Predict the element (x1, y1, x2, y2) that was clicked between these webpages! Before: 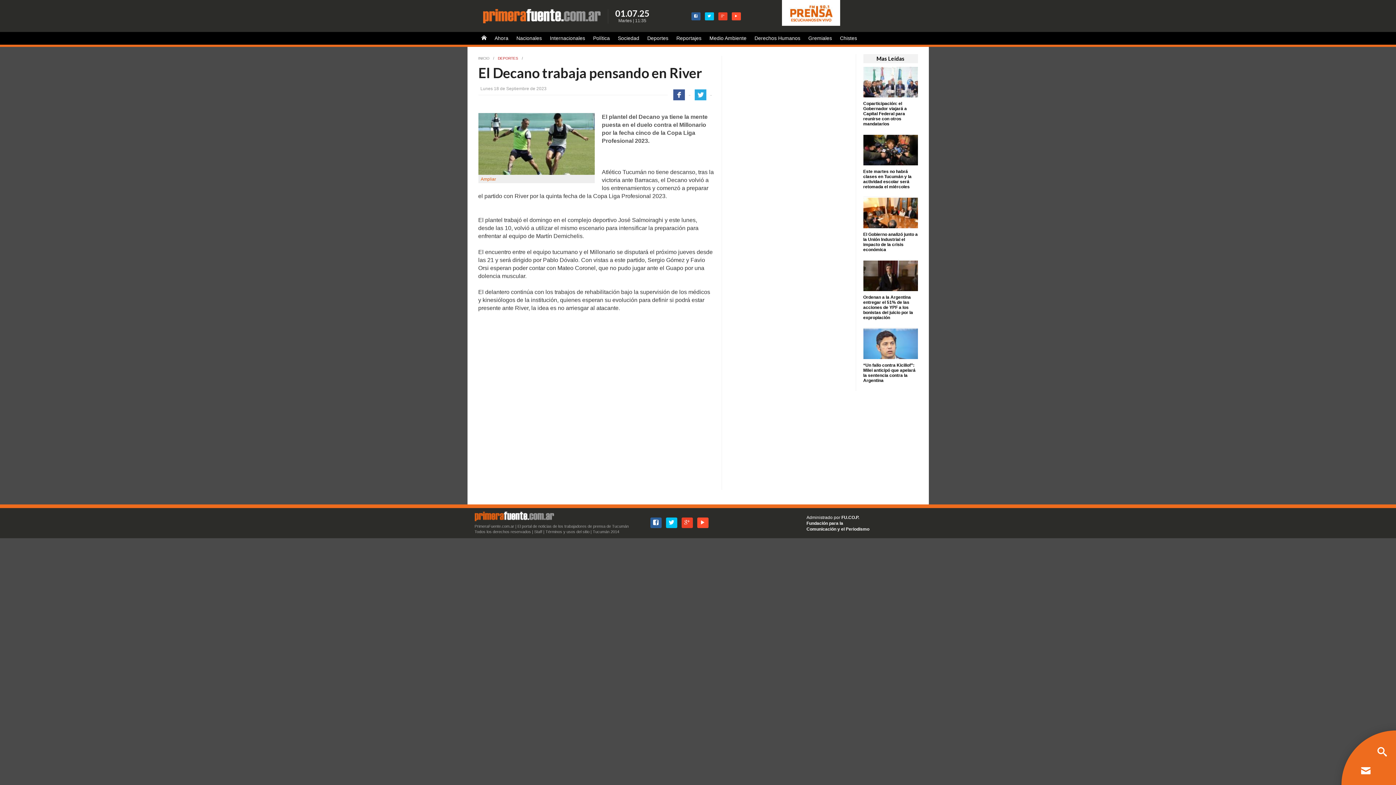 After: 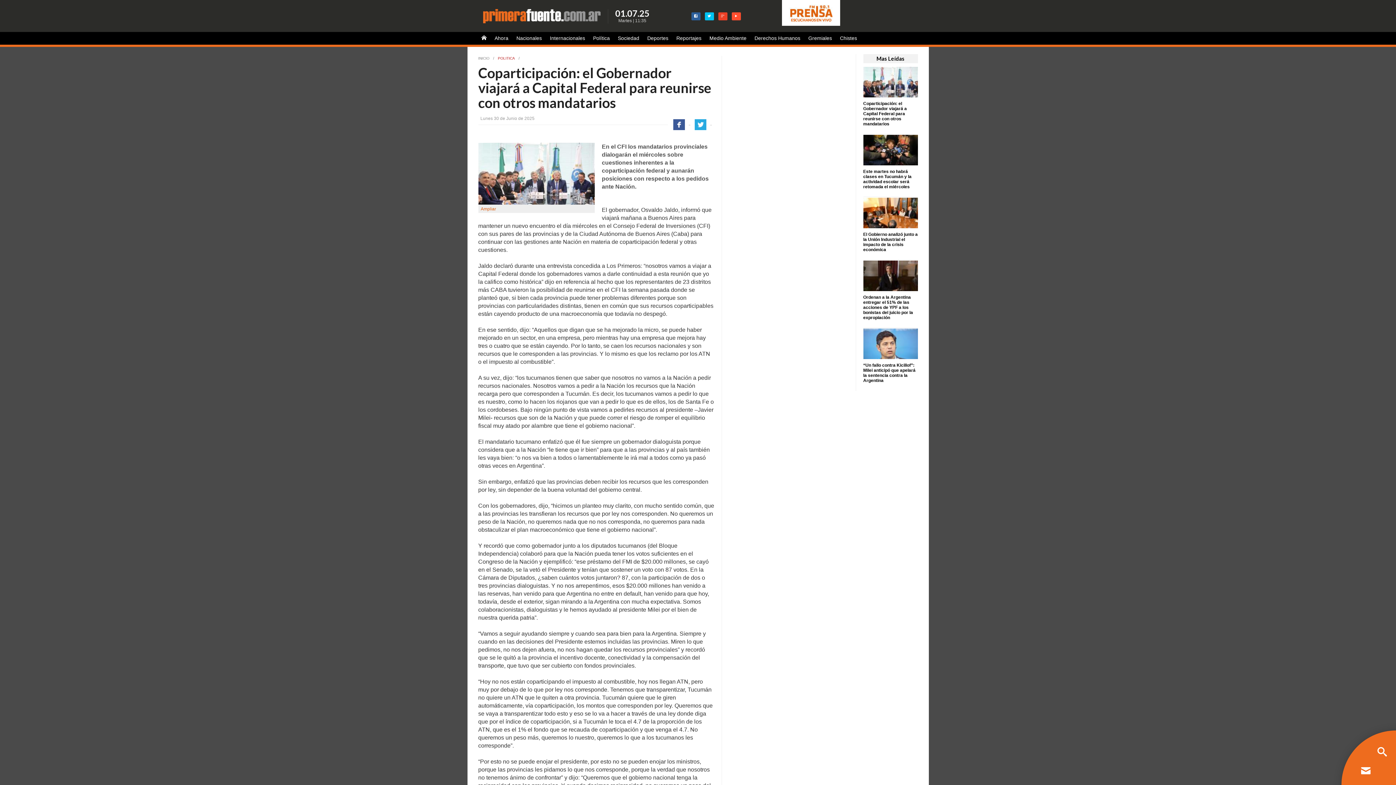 Action: bbox: (863, 78, 918, 84)